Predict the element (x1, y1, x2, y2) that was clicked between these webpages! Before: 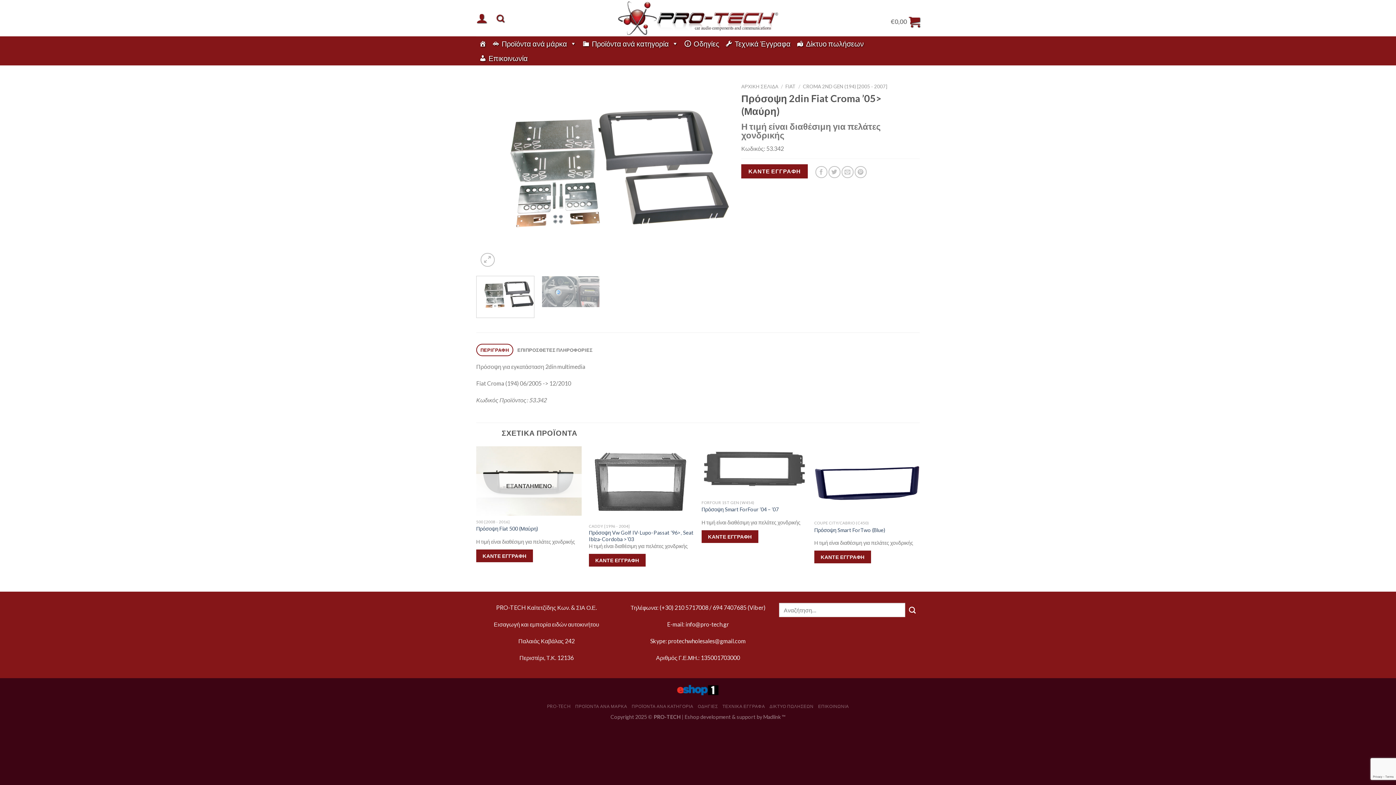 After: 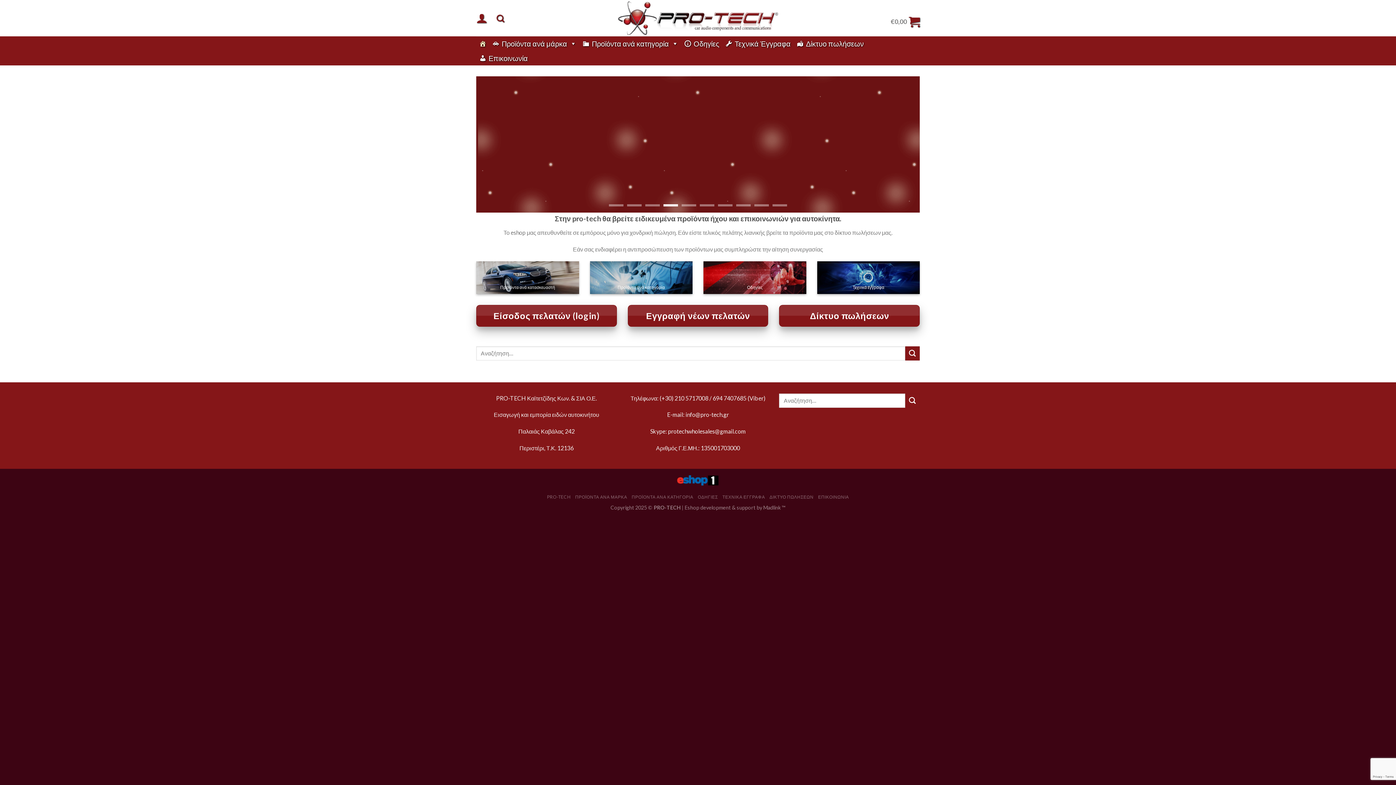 Action: label: ΑΡΧΙΚΗ ΣΕΛΙΔΑ bbox: (741, 83, 778, 89)